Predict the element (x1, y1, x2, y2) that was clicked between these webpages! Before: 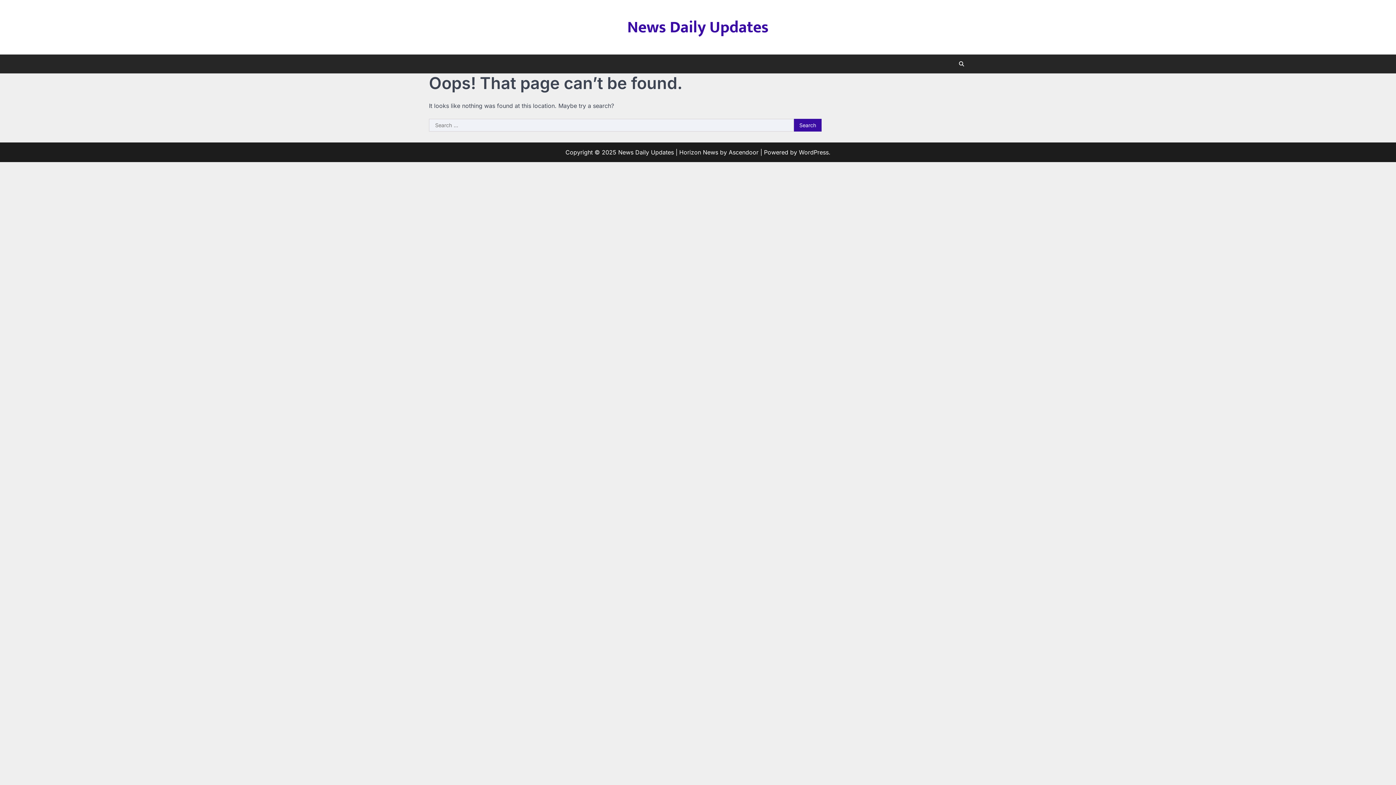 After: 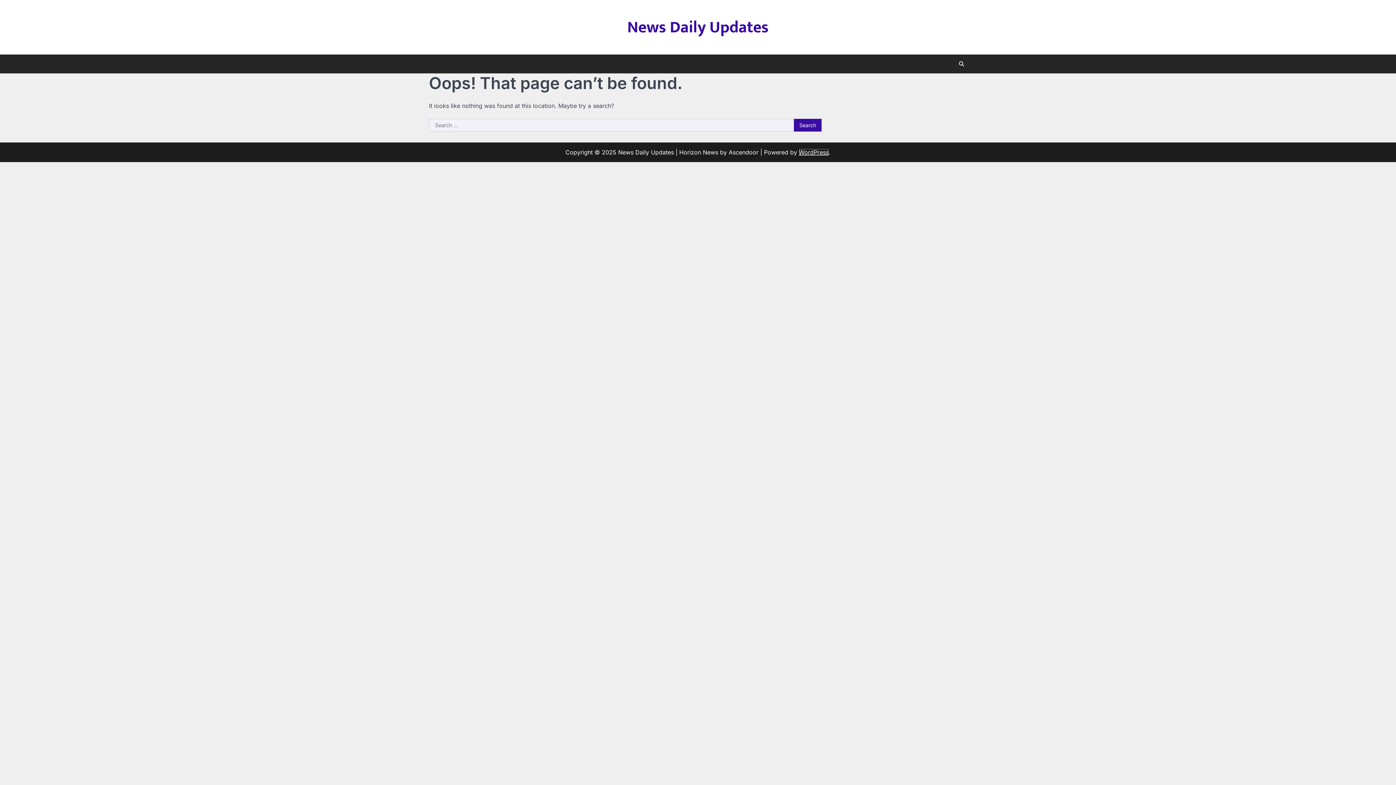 Action: bbox: (799, 148, 828, 156) label: WordPress